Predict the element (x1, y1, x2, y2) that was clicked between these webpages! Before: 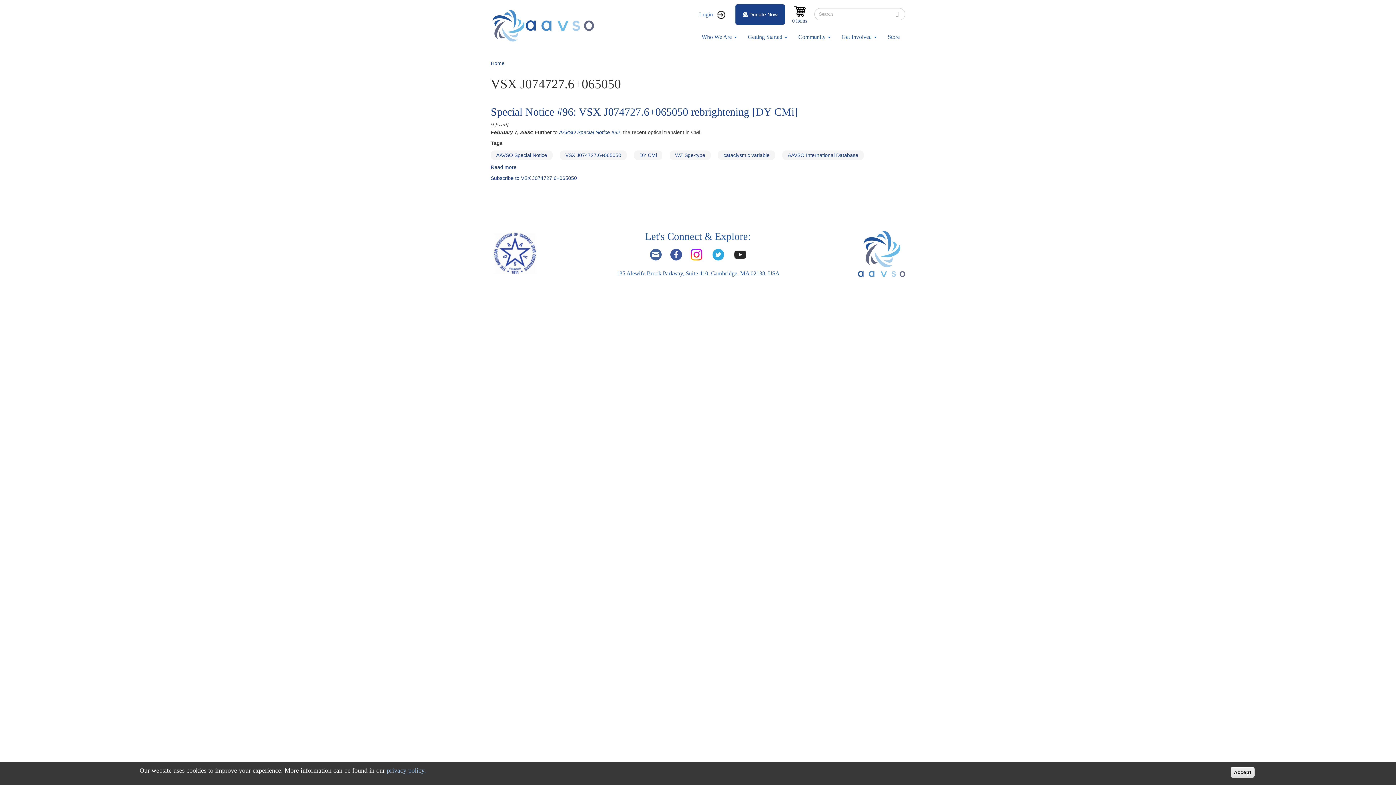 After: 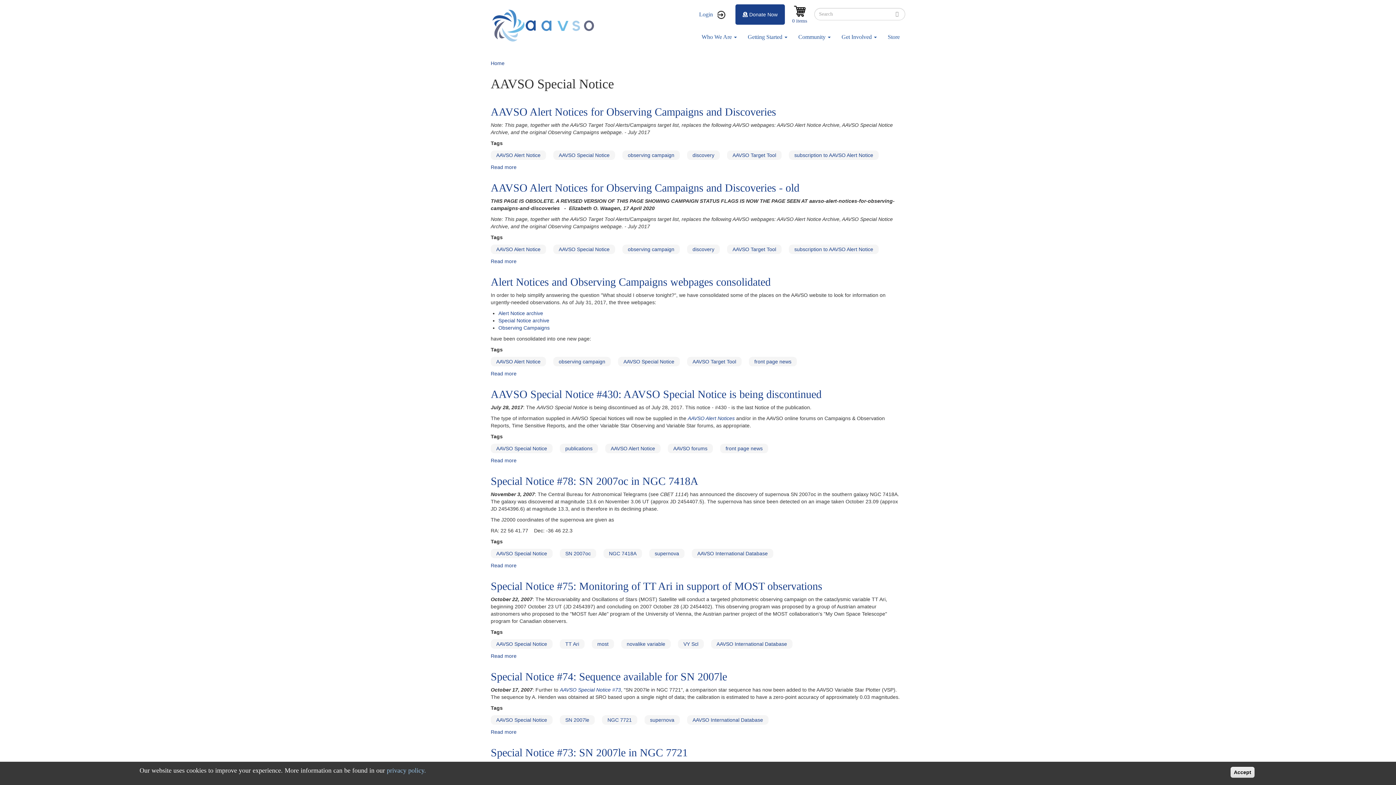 Action: label: AAVSO Special Notice bbox: (496, 152, 547, 158)